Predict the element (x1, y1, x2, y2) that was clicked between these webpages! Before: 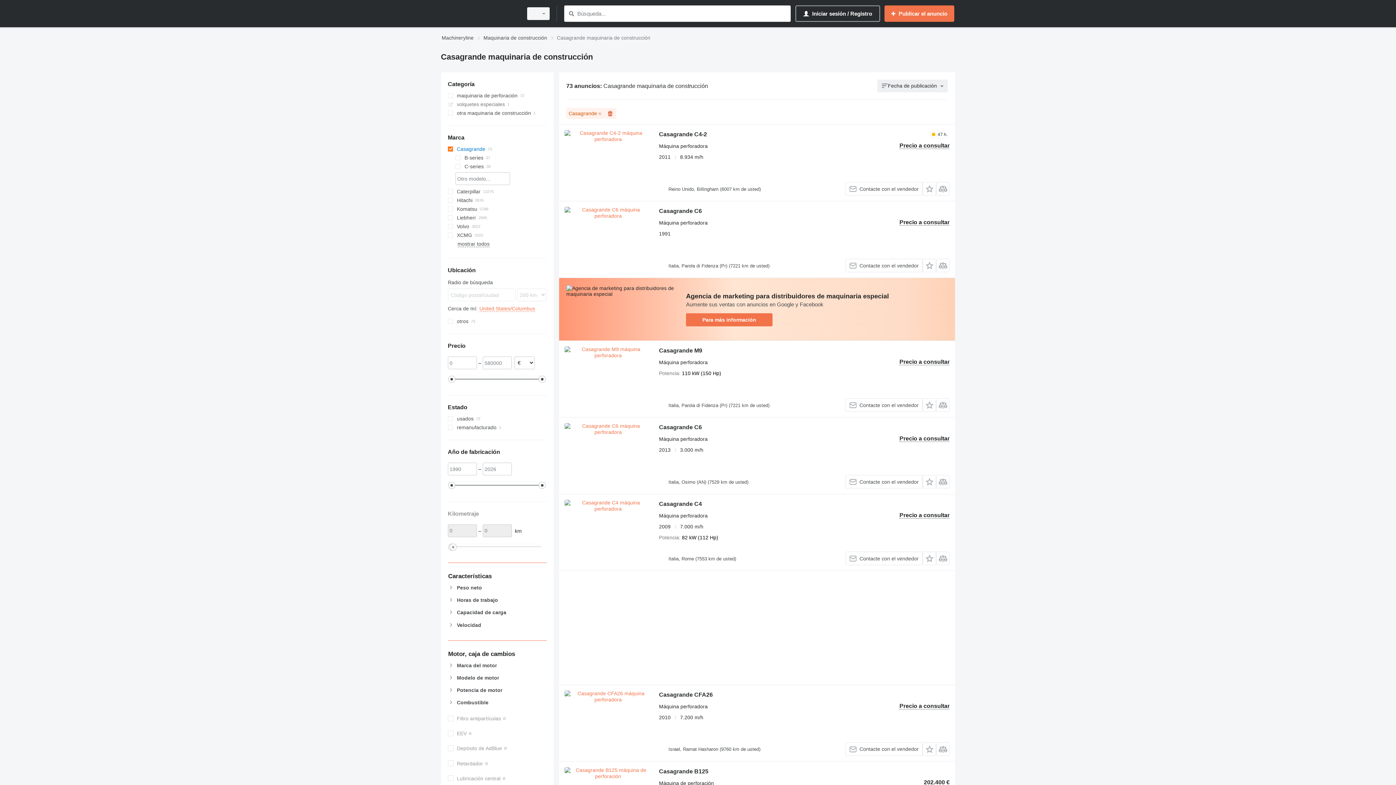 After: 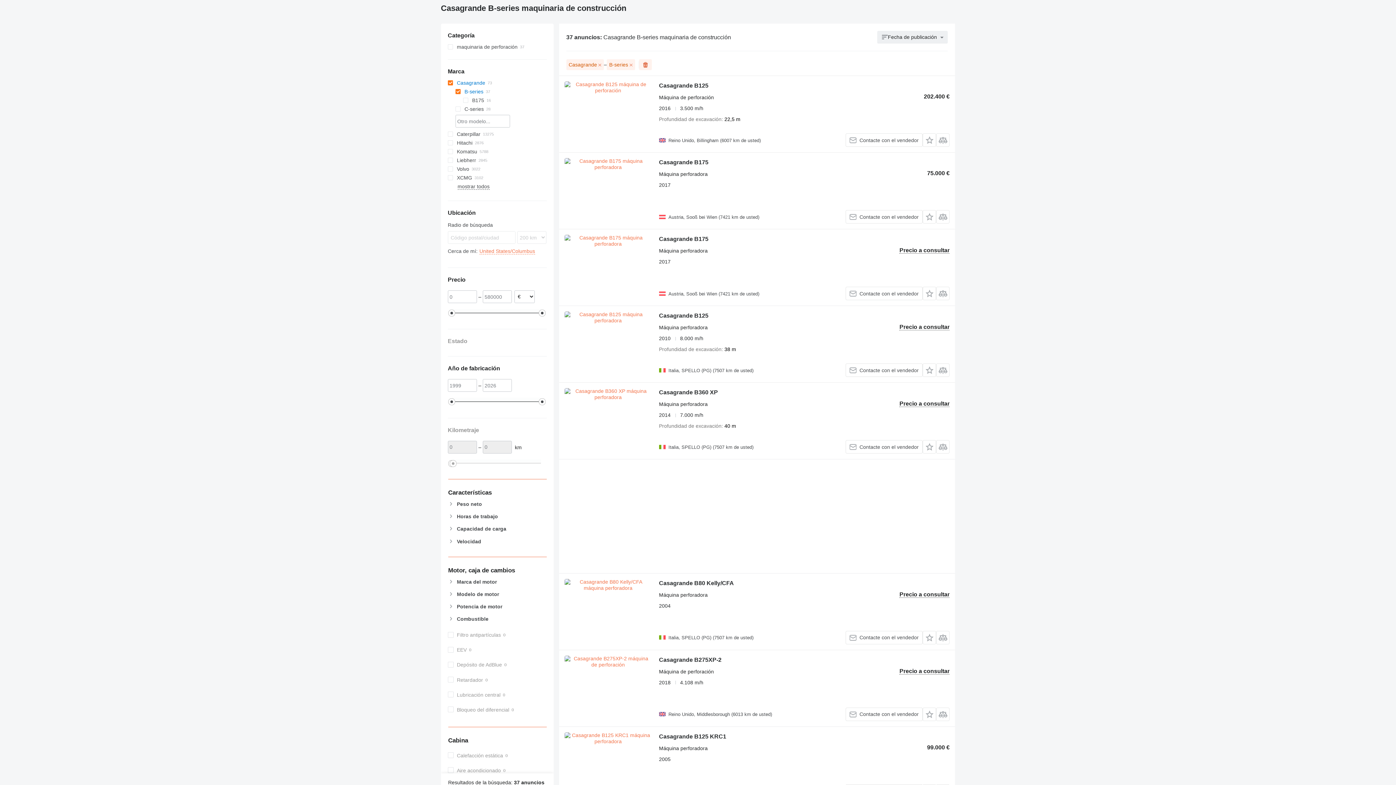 Action: label: B-series bbox: (455, 153, 546, 162)